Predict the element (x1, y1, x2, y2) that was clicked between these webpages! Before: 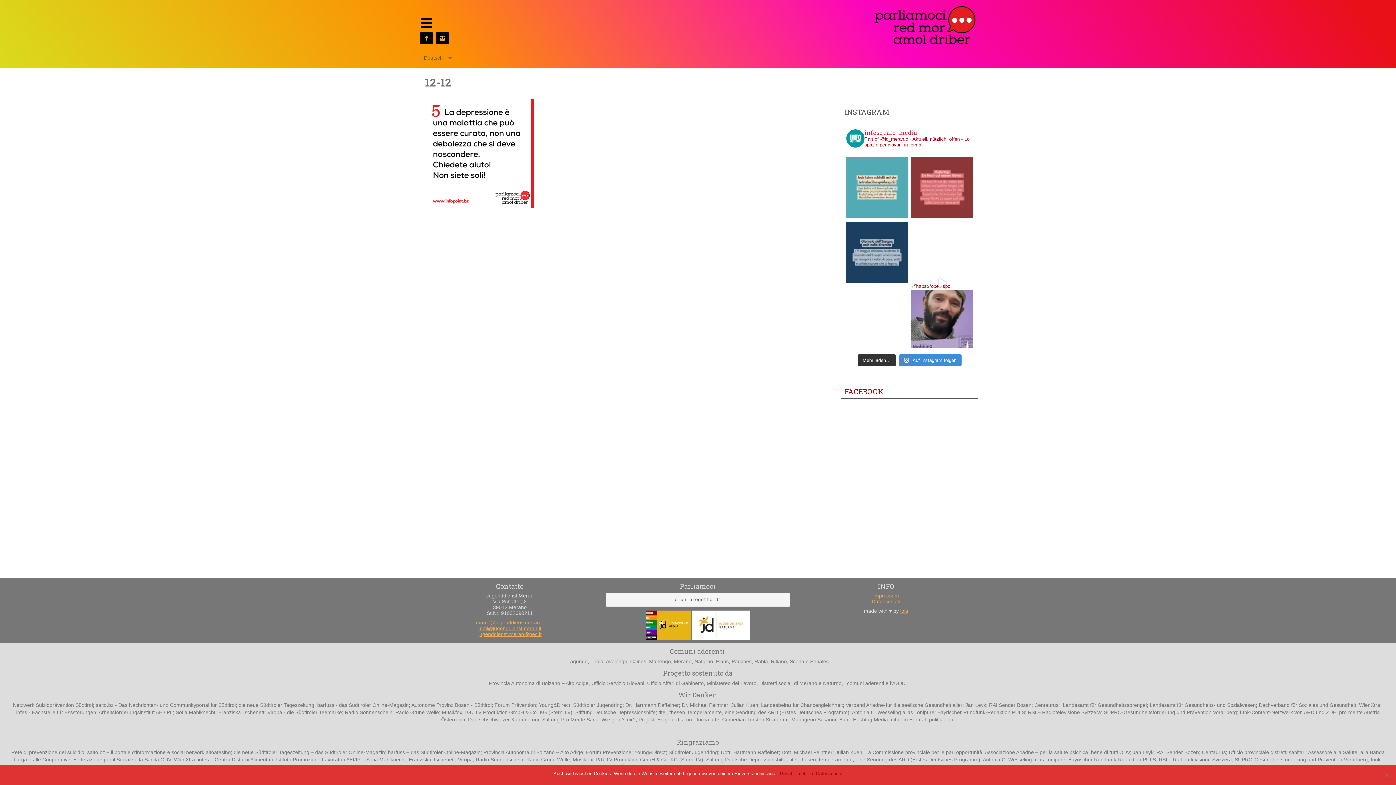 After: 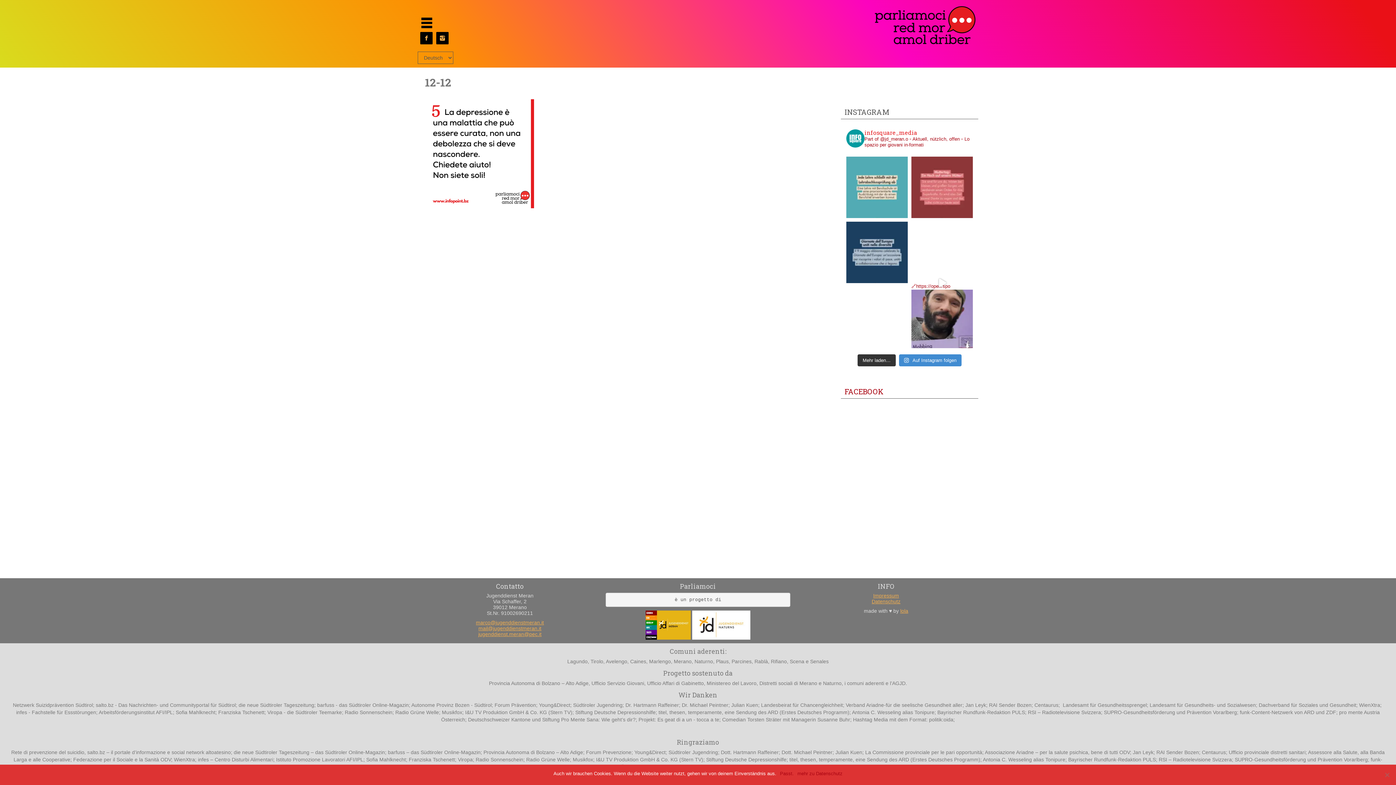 Action: label: mail@jugenddienstmeran.it bbox: (478, 625, 541, 631)